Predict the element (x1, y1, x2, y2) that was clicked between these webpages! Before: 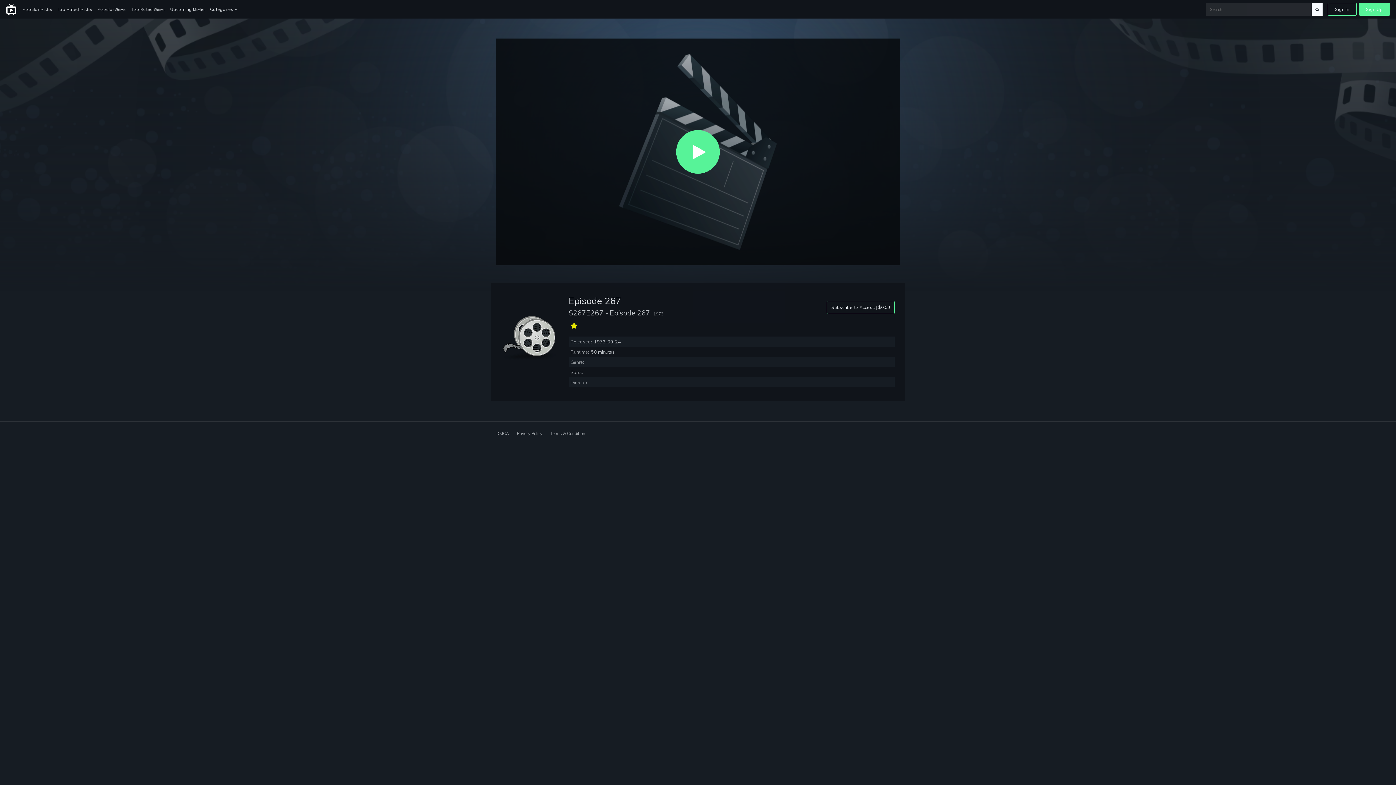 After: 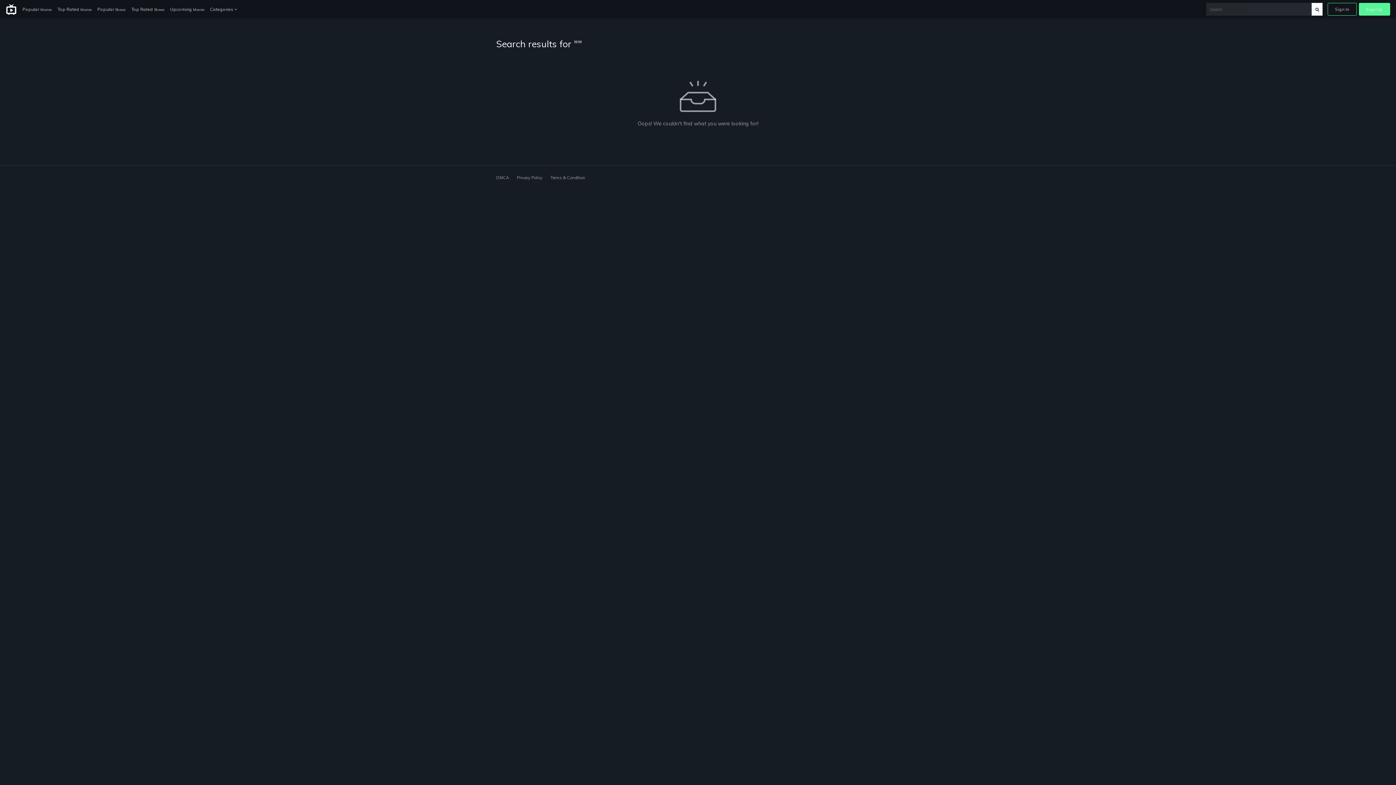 Action: bbox: (1312, 2, 1323, 15)